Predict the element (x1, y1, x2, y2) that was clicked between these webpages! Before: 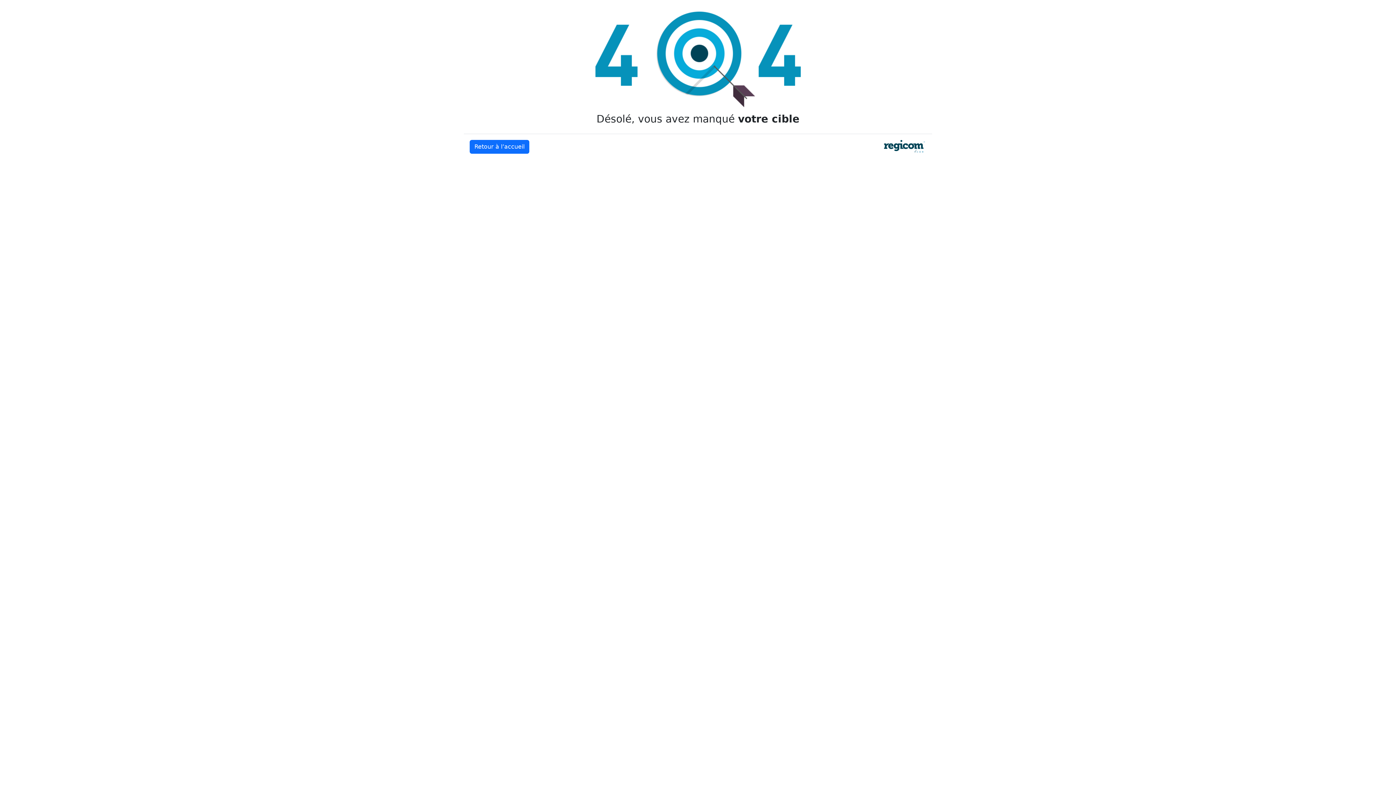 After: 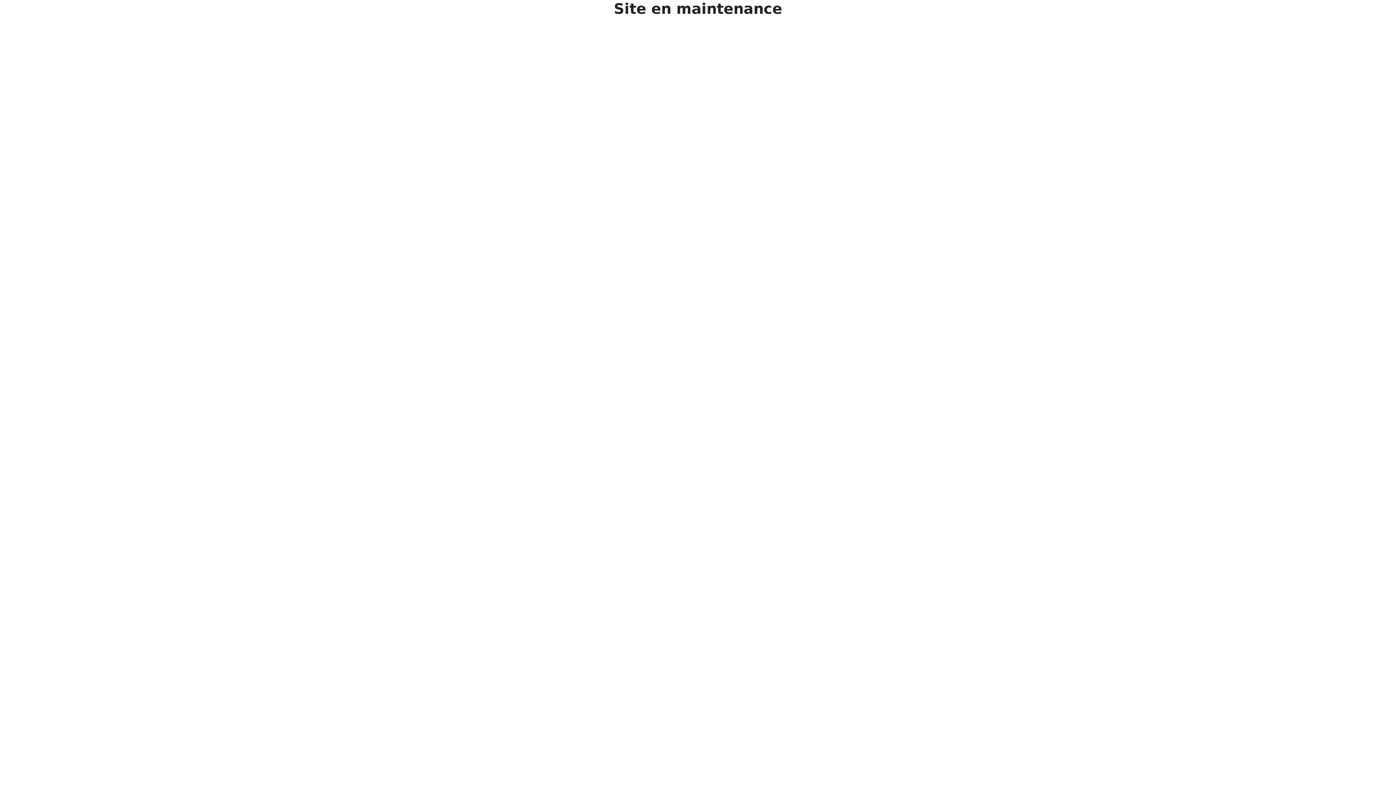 Action: label: Retour à l’accueil bbox: (469, 140, 529, 153)